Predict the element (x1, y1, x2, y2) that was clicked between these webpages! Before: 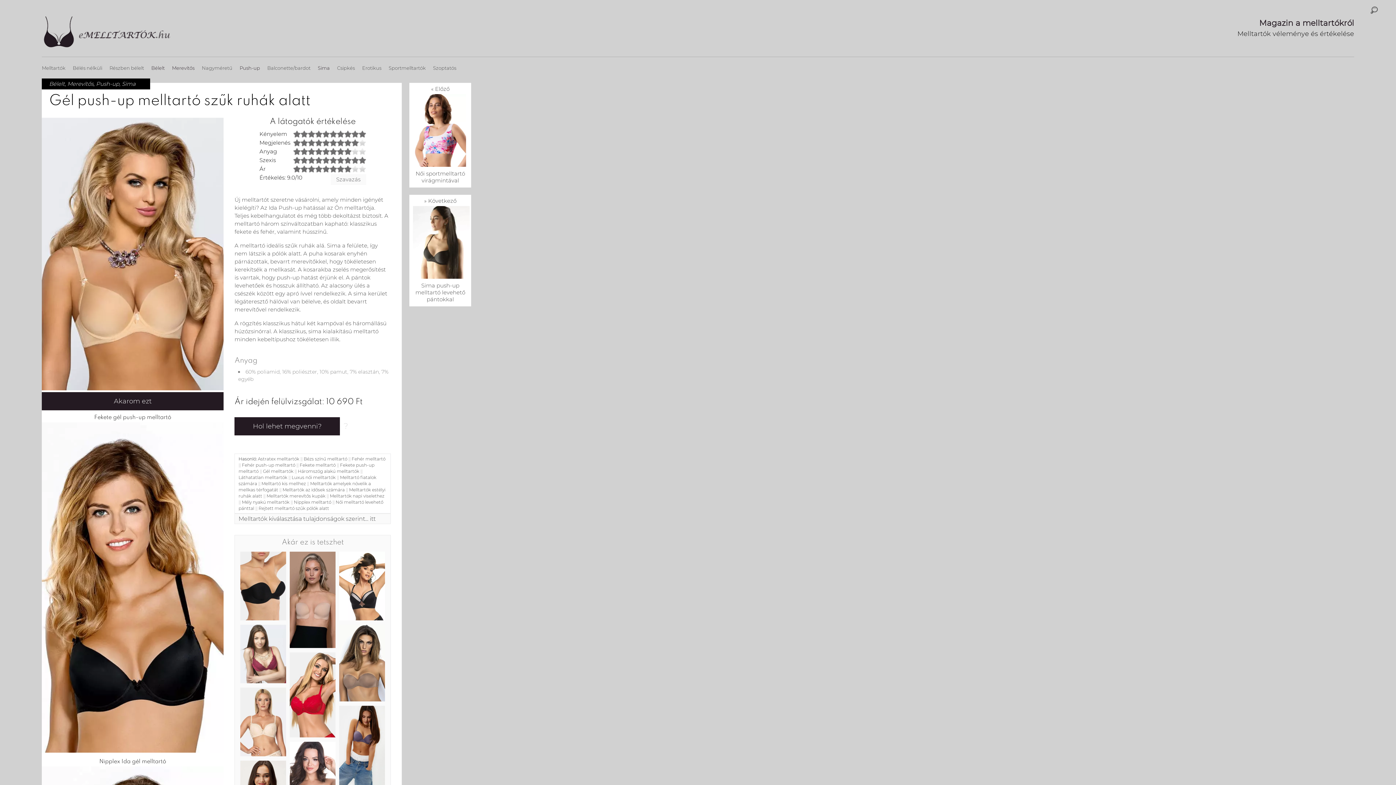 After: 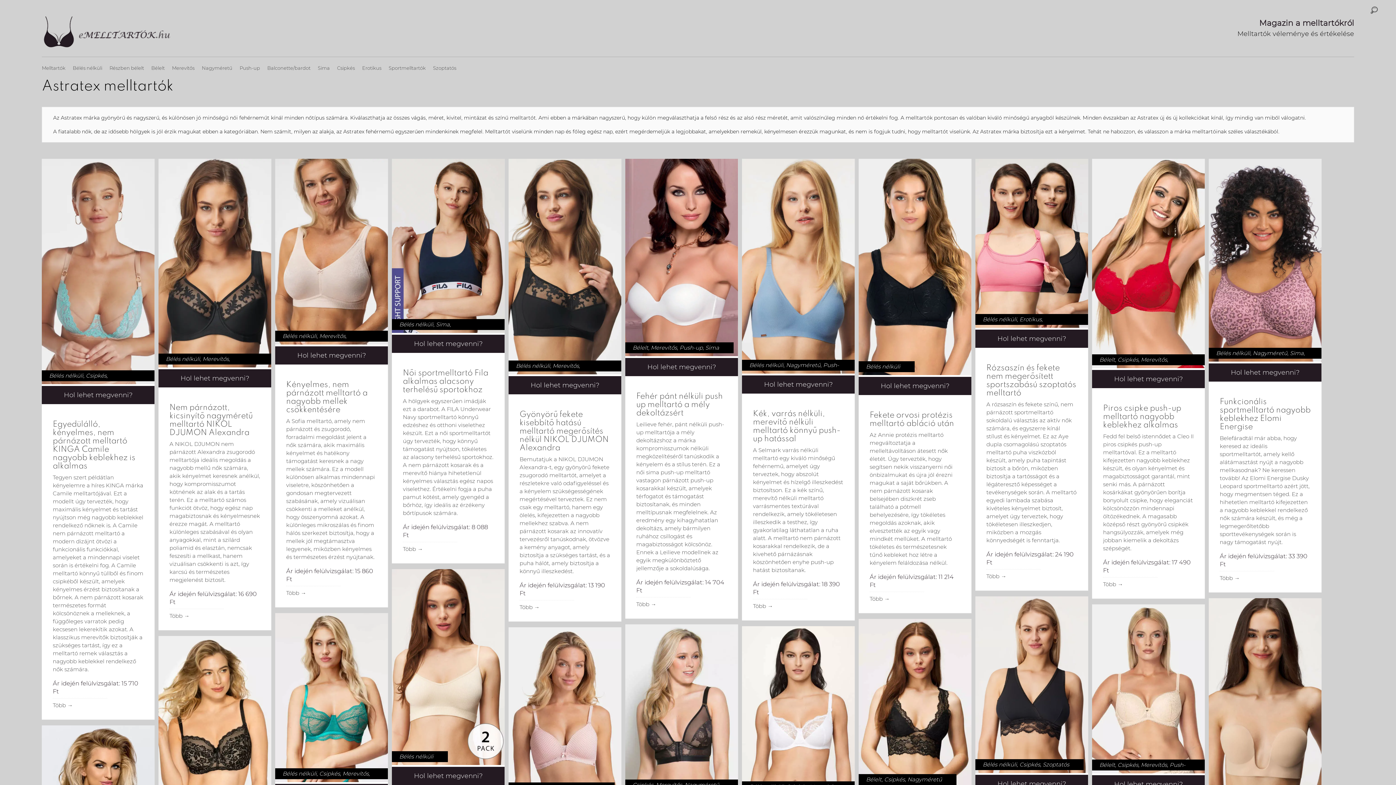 Action: bbox: (257, 456, 299, 461) label: Astratex melltartók